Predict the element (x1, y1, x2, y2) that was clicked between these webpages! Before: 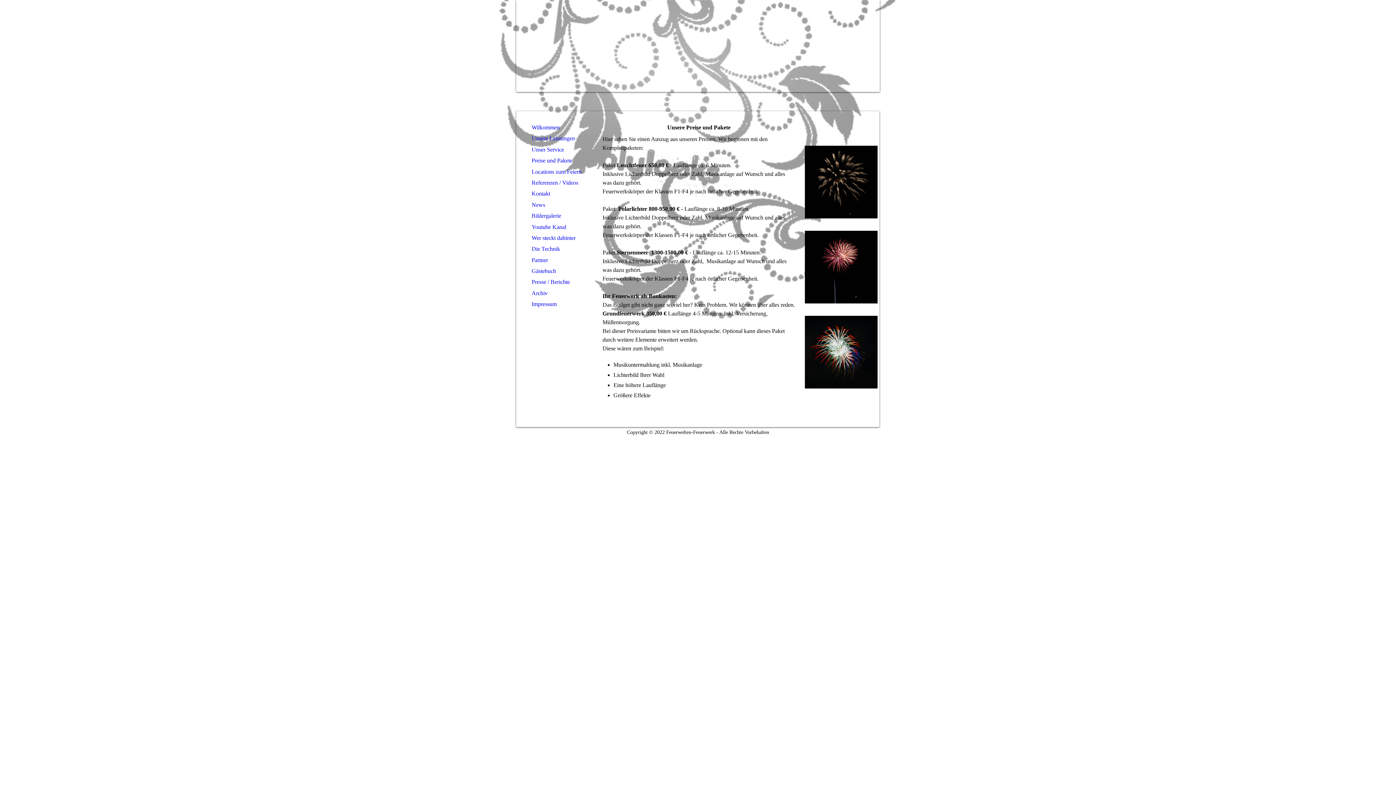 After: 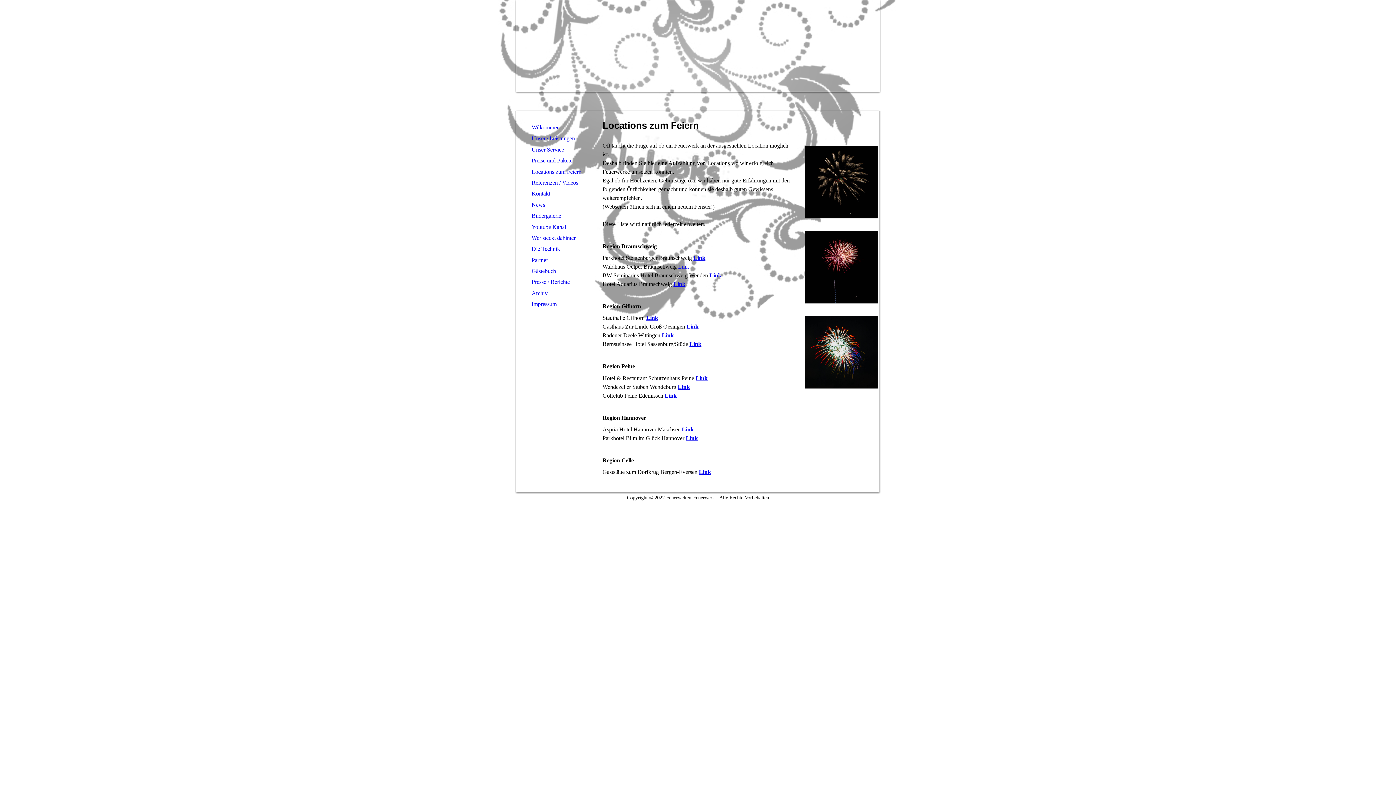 Action: bbox: (523, 166, 588, 177) label: Locations zum Feiern